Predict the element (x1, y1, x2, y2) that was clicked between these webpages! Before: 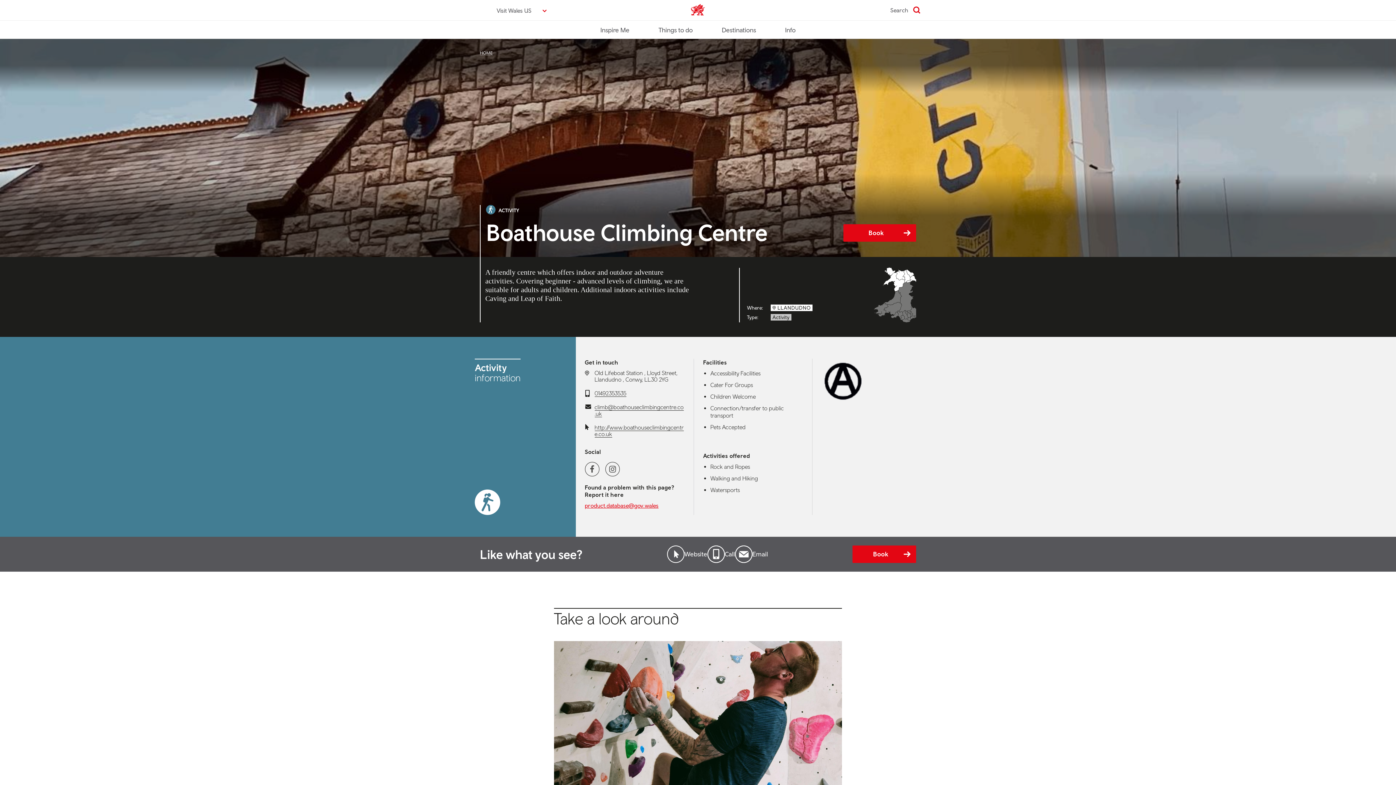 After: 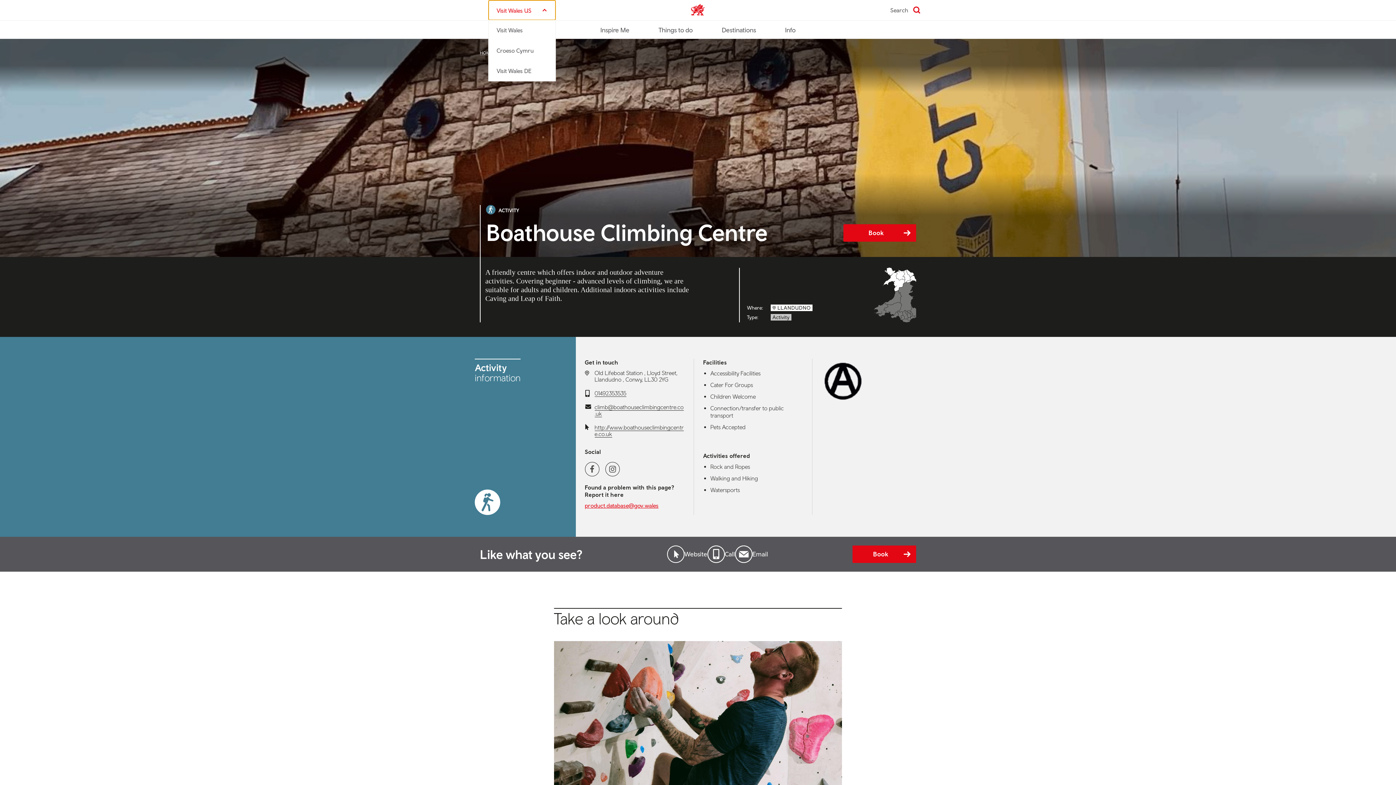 Action: label: Visit Wales US bbox: (488, 0, 556, 20)